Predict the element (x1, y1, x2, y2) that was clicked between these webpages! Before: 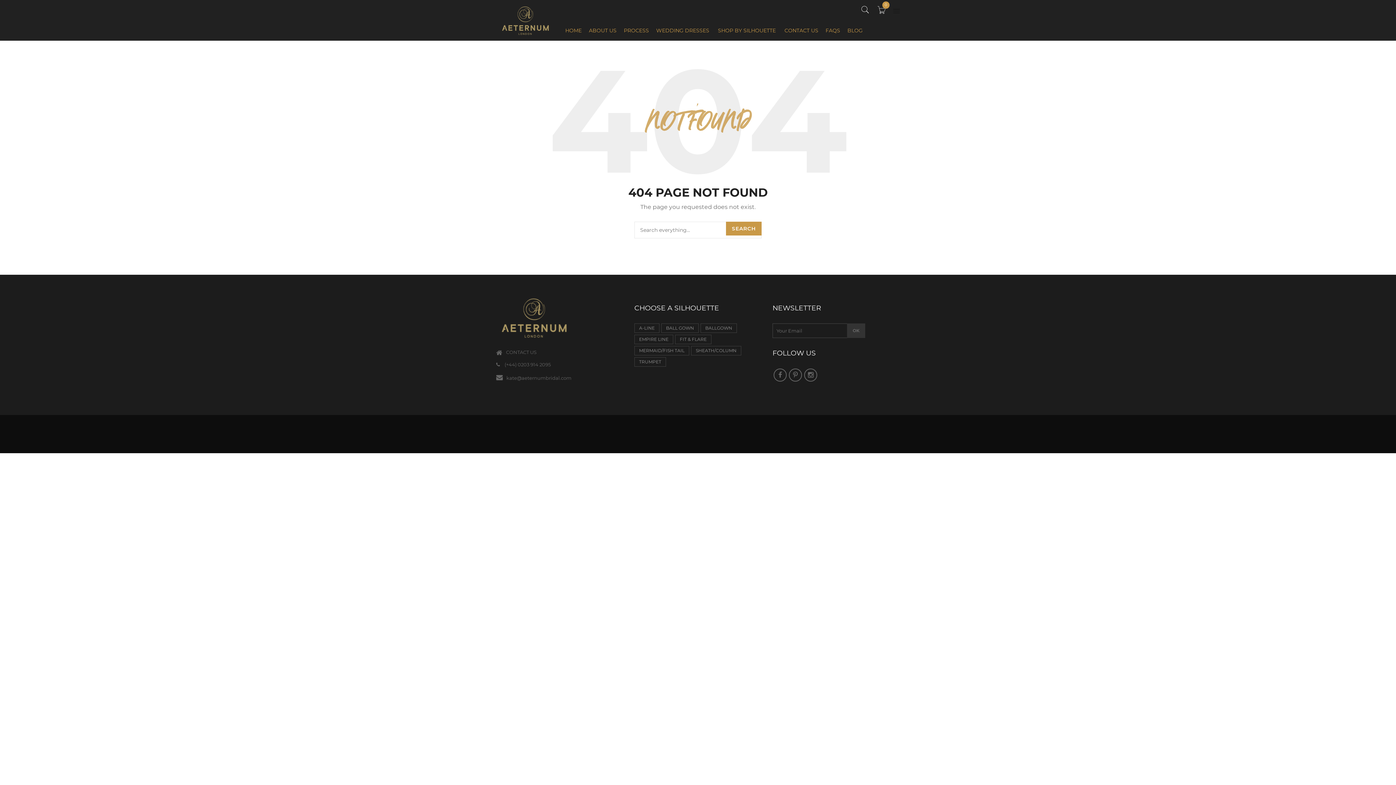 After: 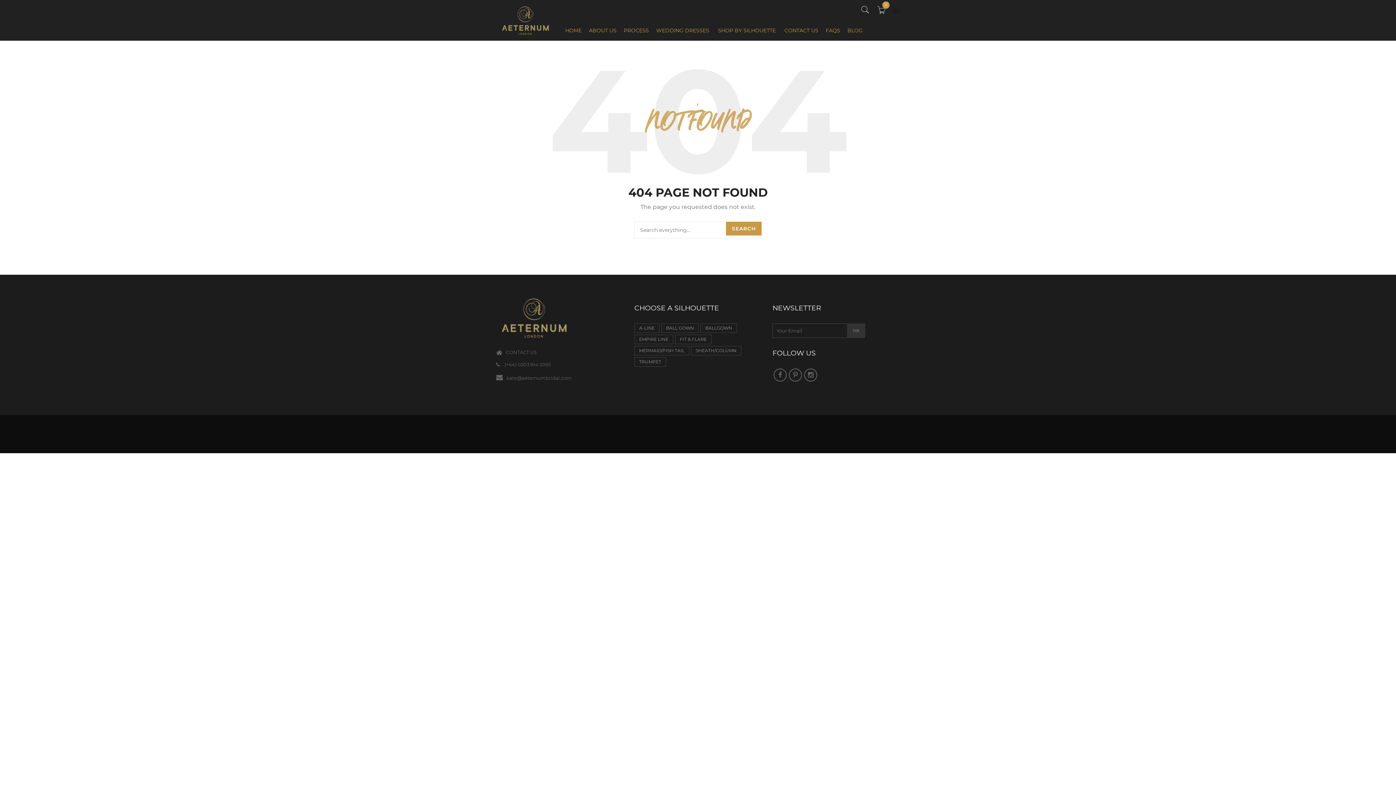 Action: label: MERMAID/FISH TAIL bbox: (634, 346, 689, 355)